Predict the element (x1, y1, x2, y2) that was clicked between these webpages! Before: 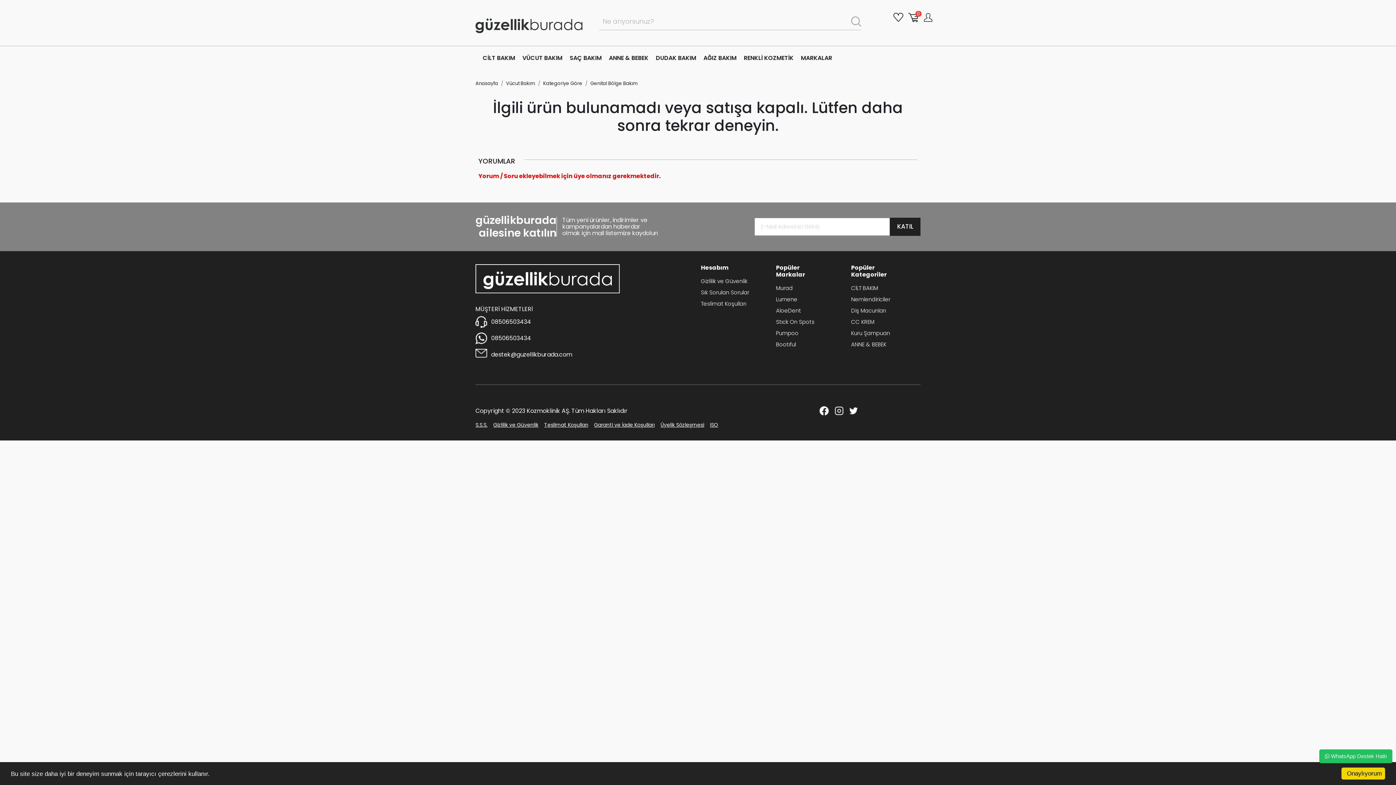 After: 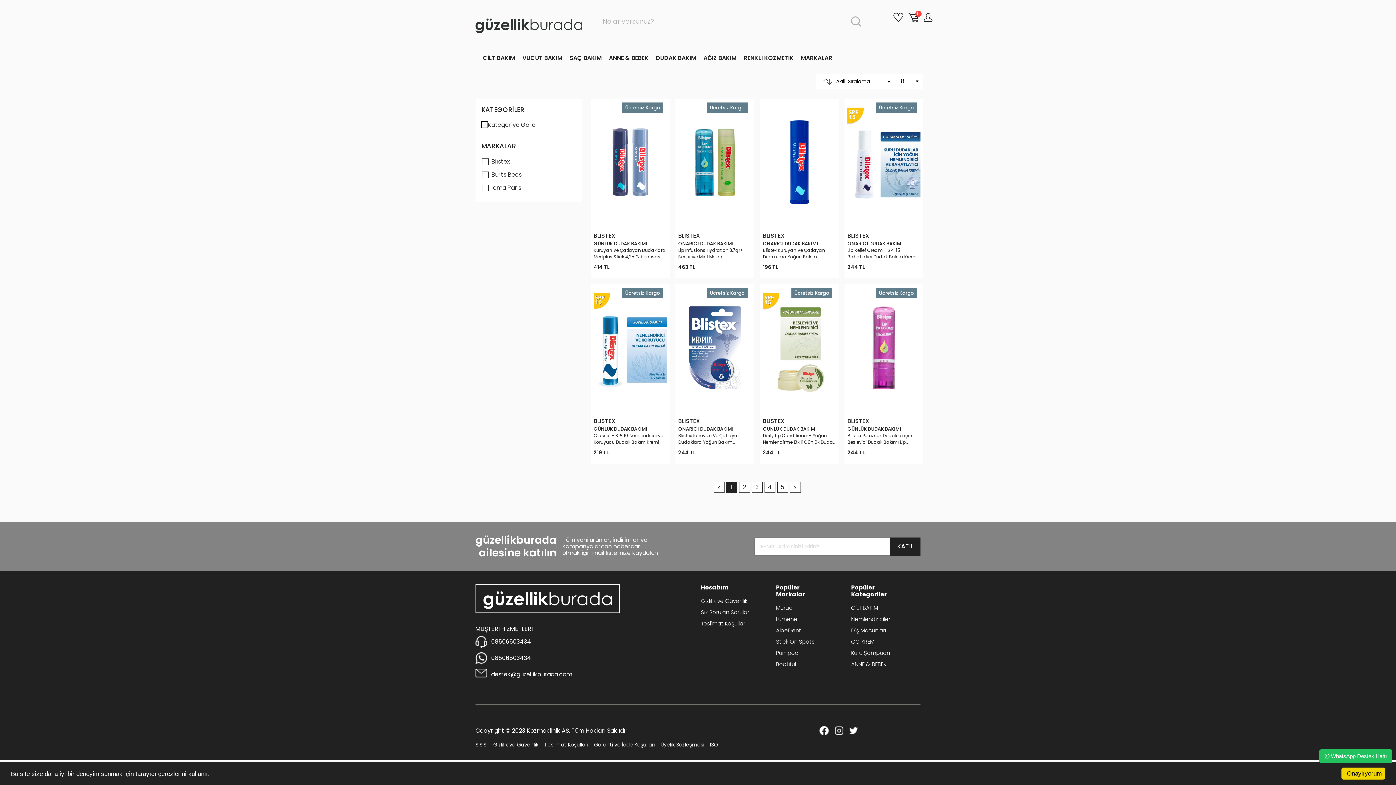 Action: label: DUDAK BAKIM bbox: (648, 46, 696, 68)